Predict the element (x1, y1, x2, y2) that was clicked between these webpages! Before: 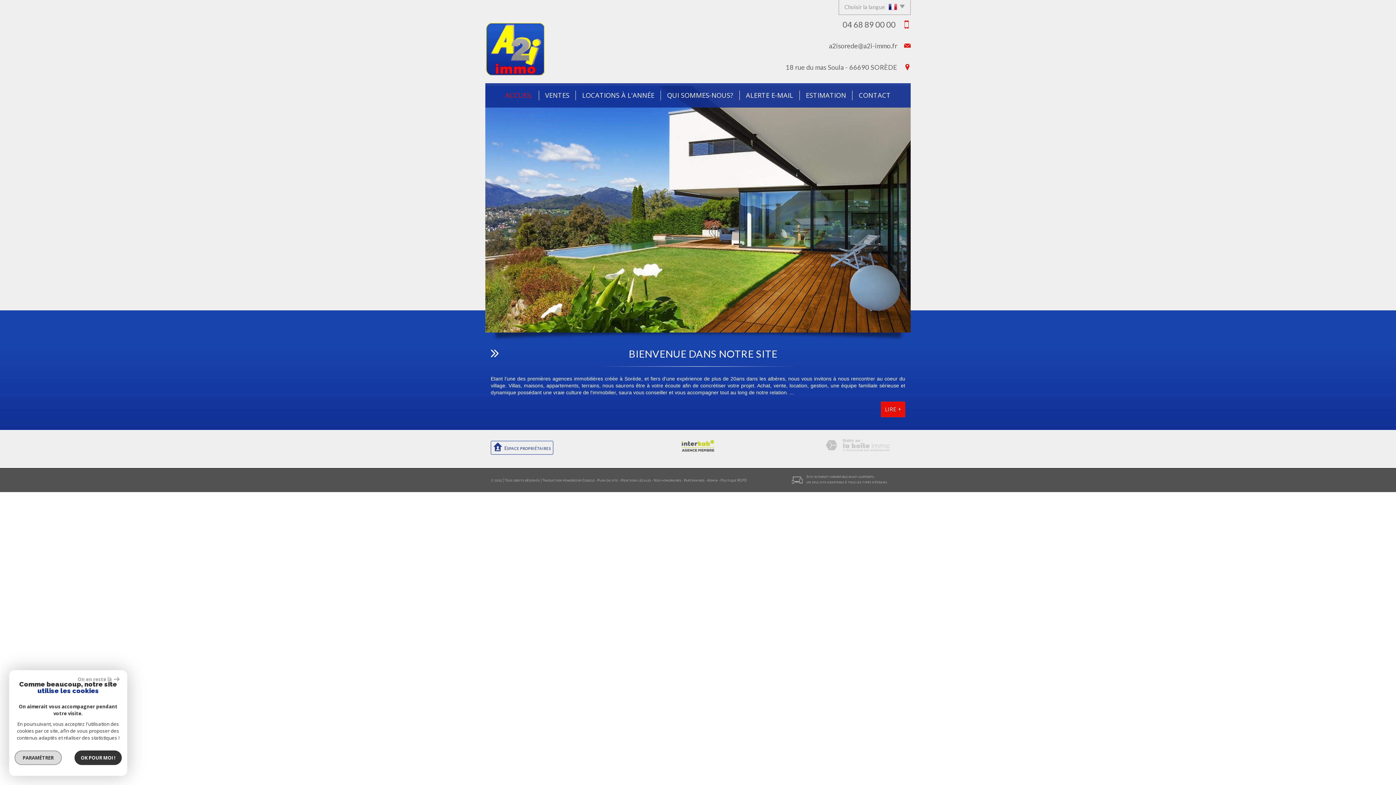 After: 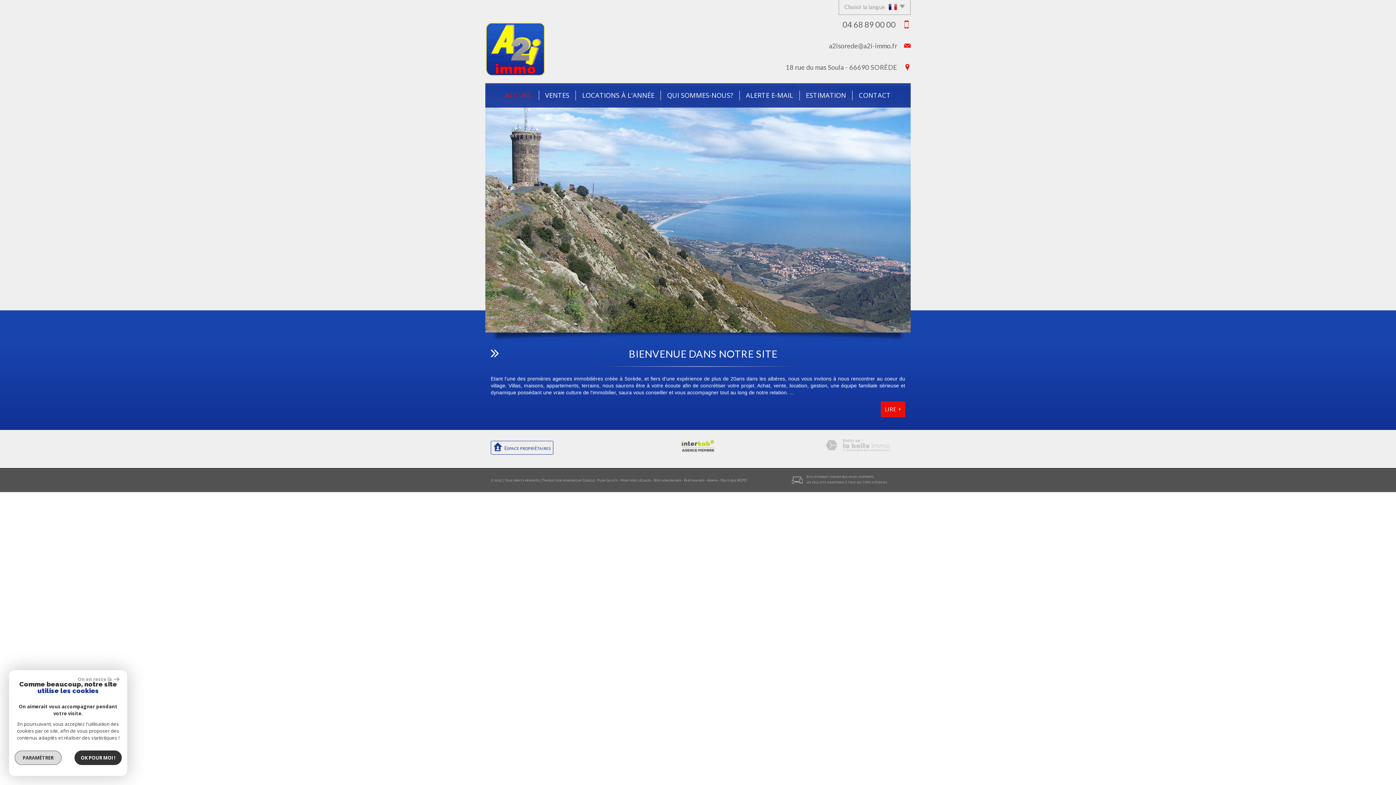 Action: bbox: (499, 90, 539, 100) label: ACCUEIL